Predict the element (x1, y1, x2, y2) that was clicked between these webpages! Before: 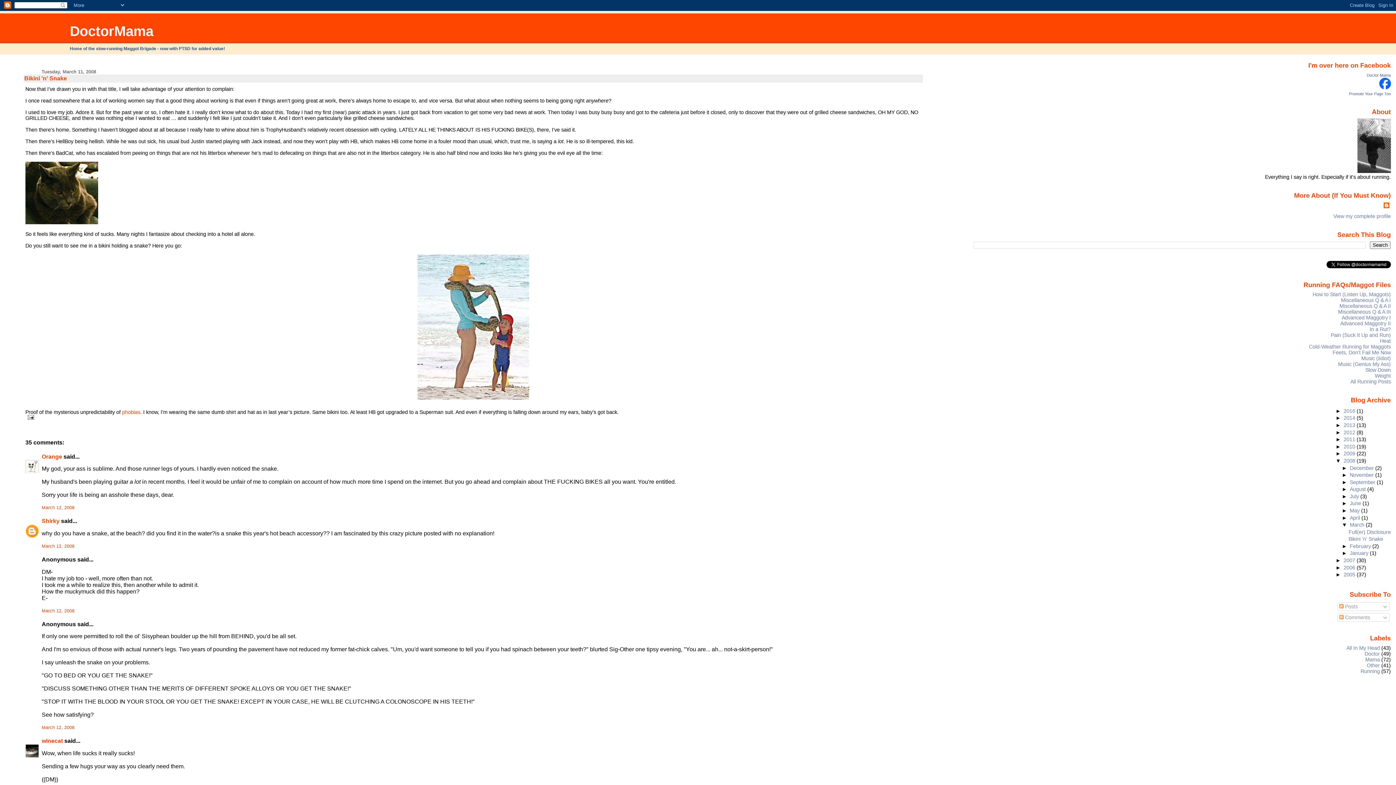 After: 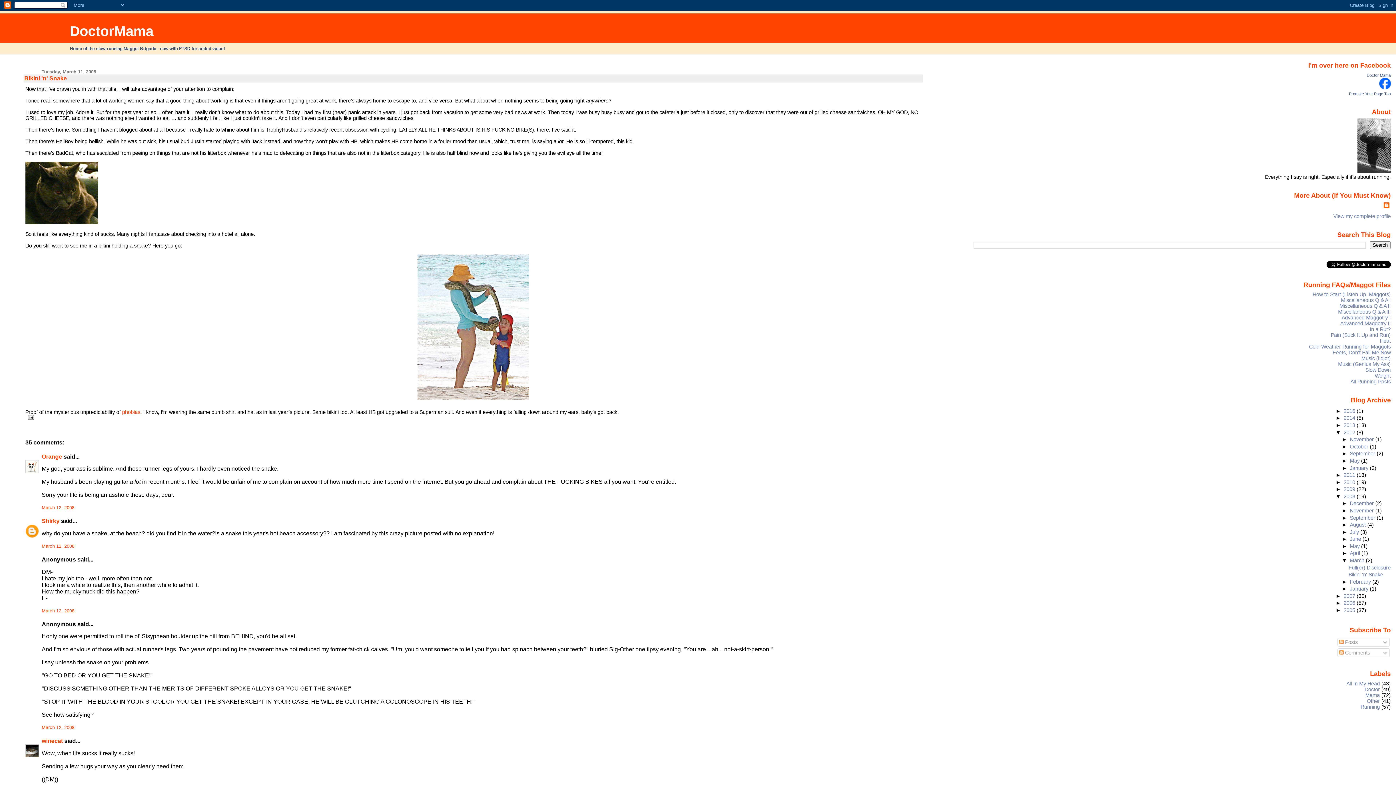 Action: label: ►   bbox: (1335, 429, 1343, 435)